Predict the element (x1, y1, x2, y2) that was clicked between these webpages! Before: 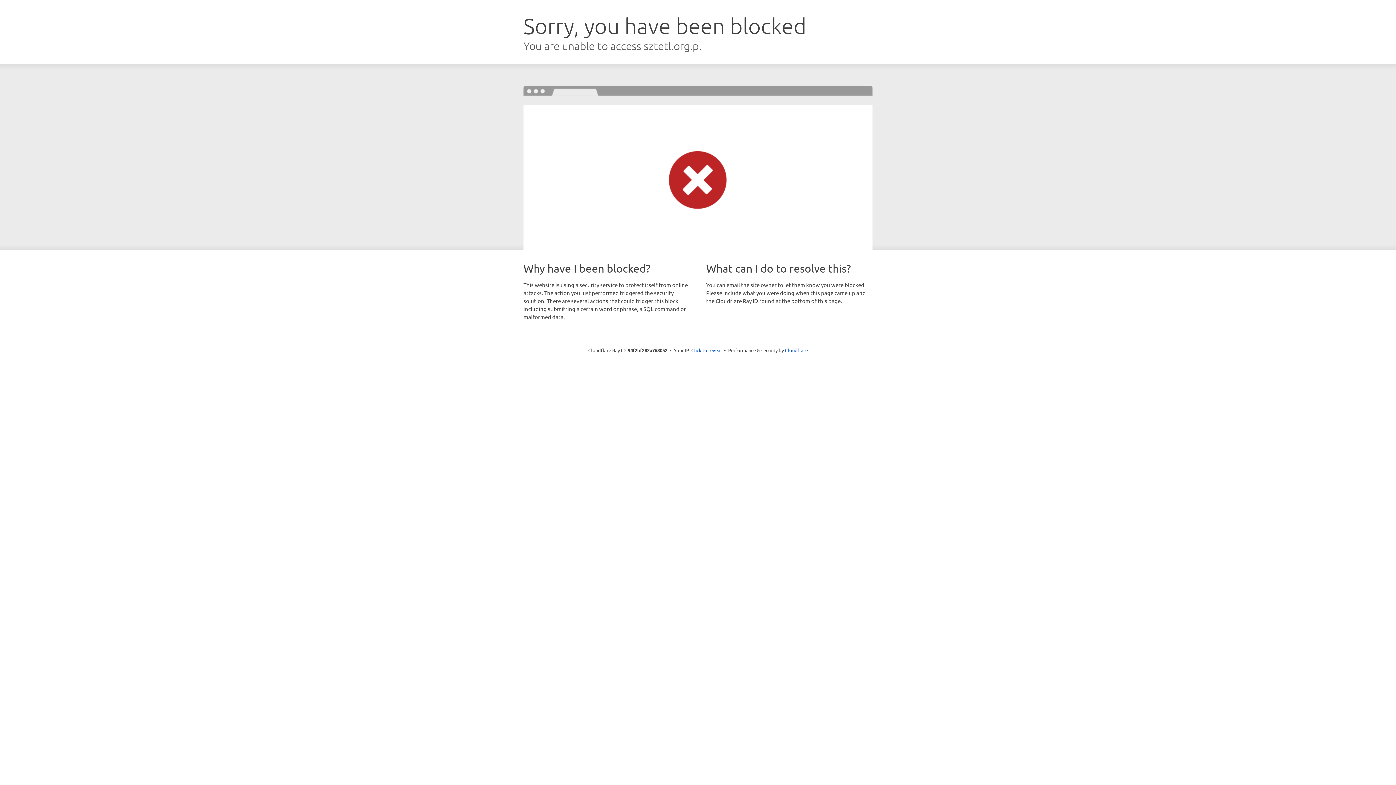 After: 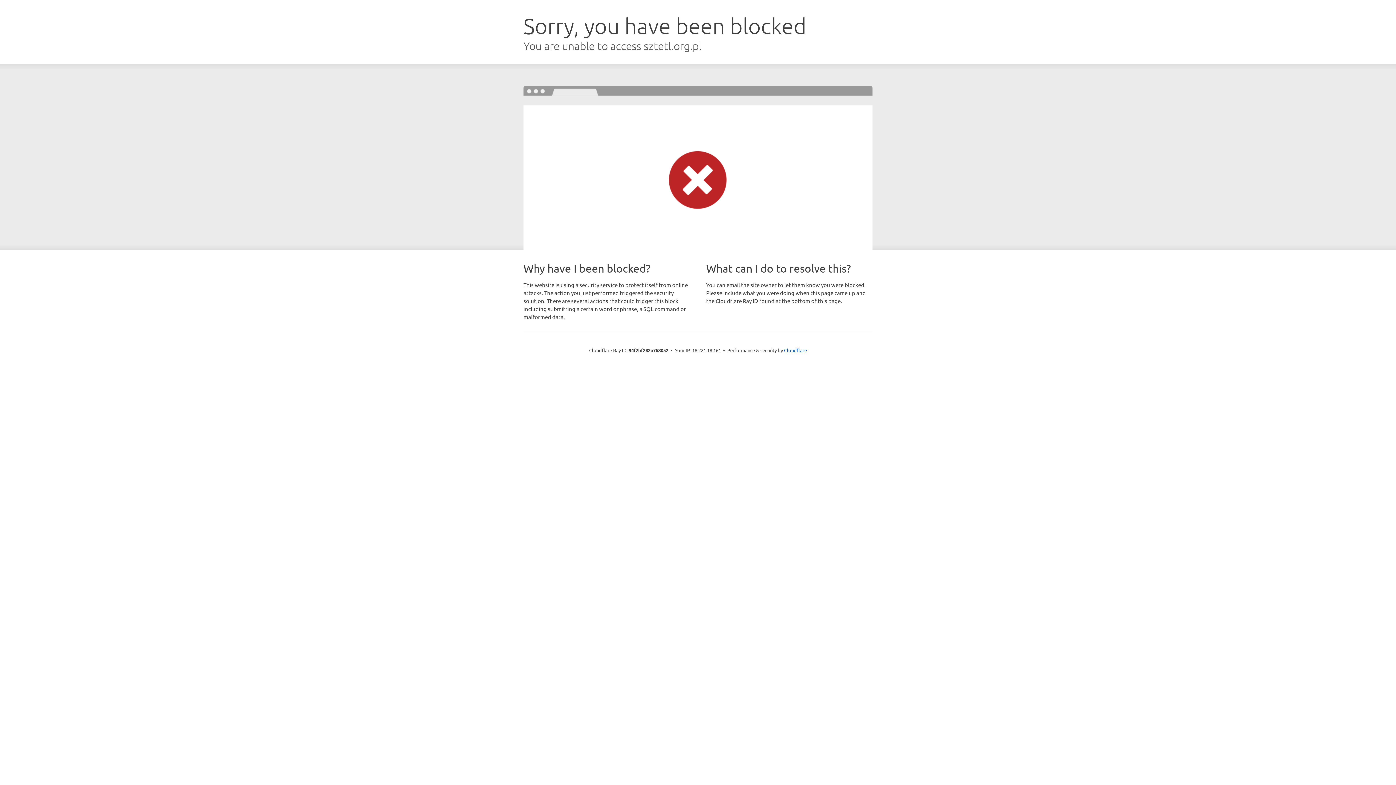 Action: bbox: (691, 346, 722, 353) label: Click to reveal